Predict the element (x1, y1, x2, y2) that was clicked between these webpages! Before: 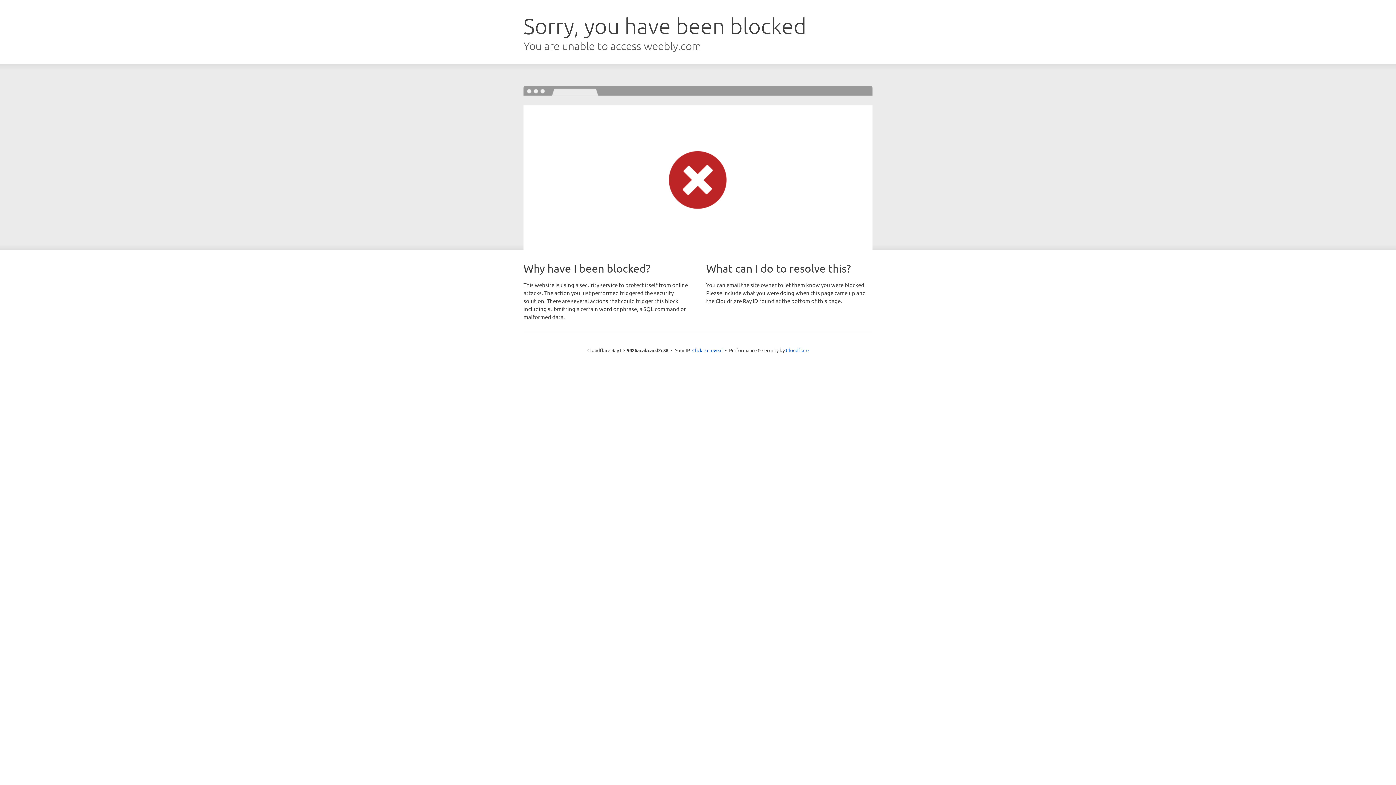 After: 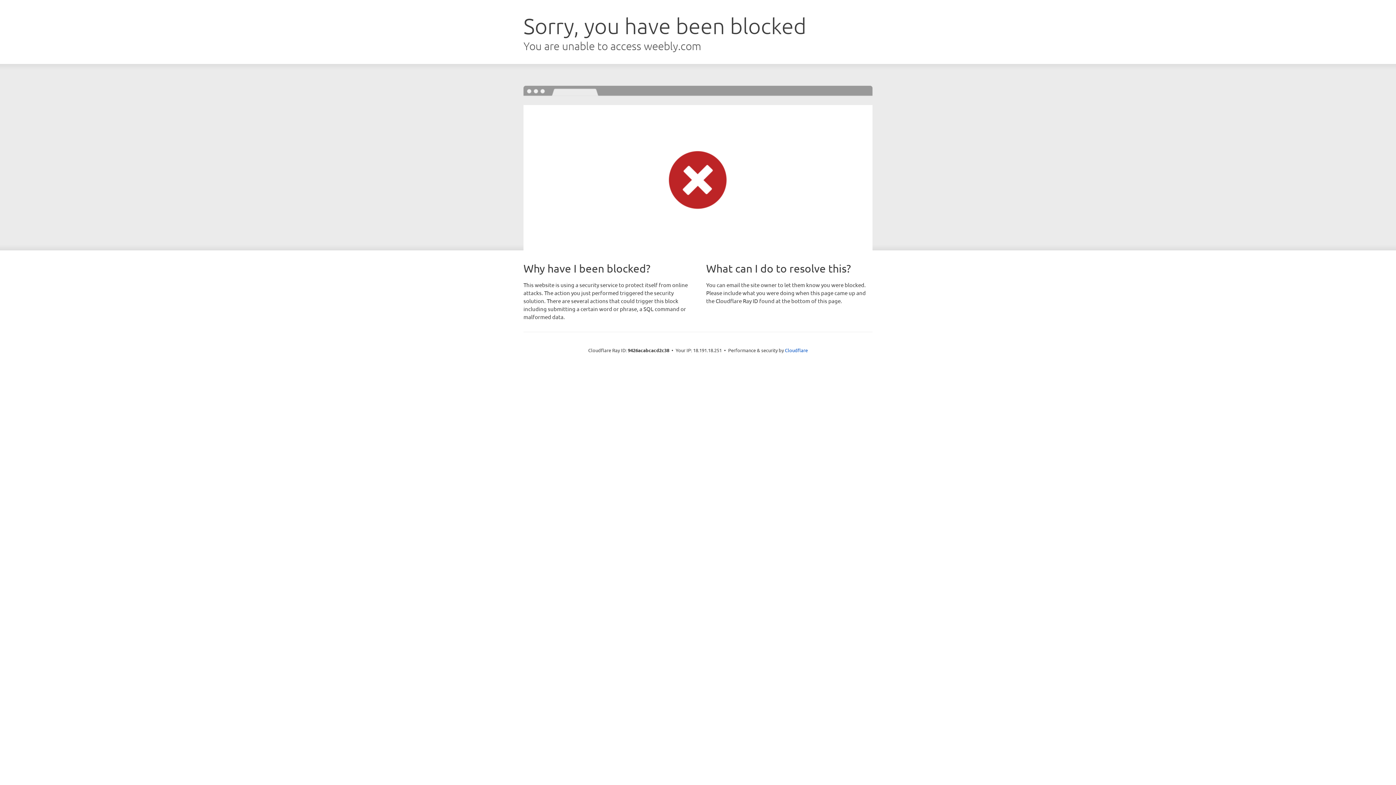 Action: bbox: (692, 346, 722, 353) label: Click to reveal